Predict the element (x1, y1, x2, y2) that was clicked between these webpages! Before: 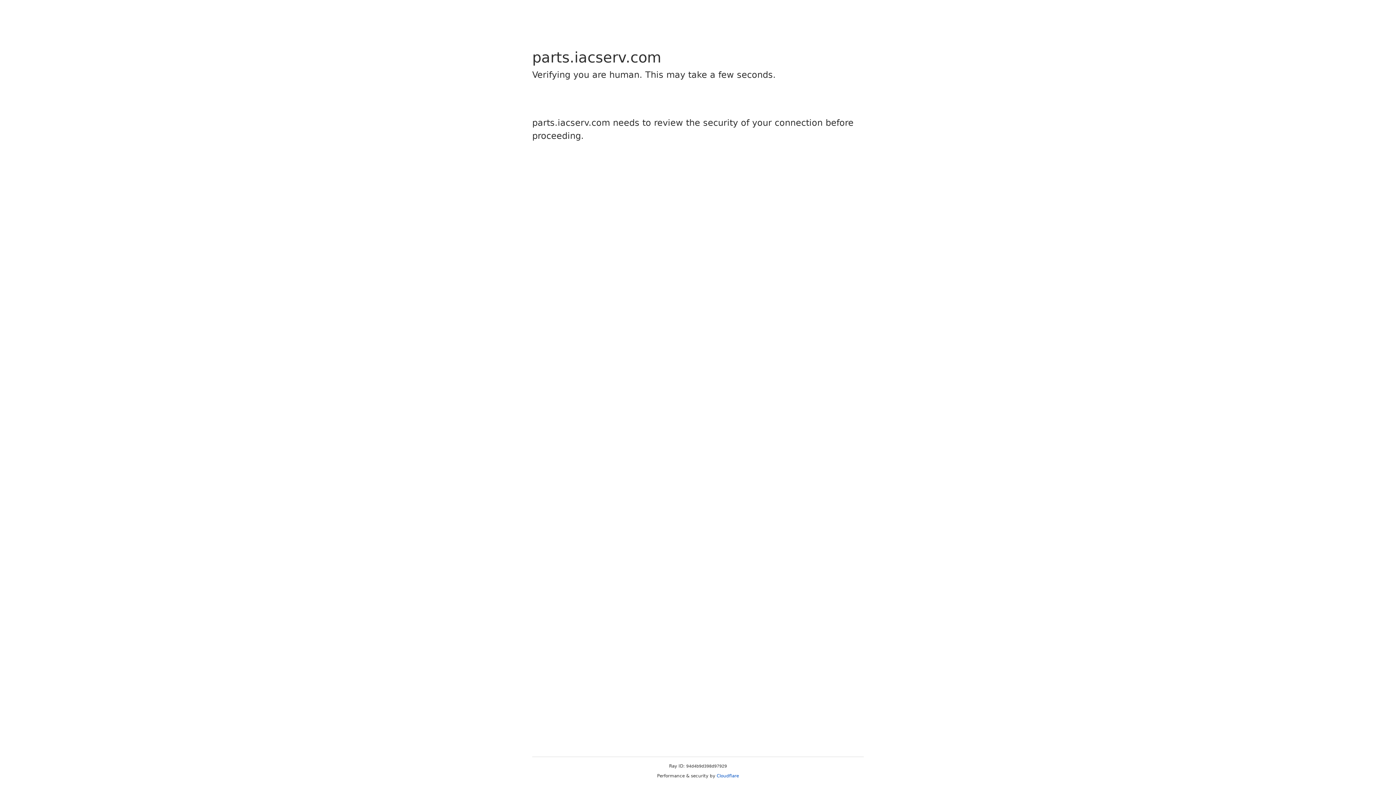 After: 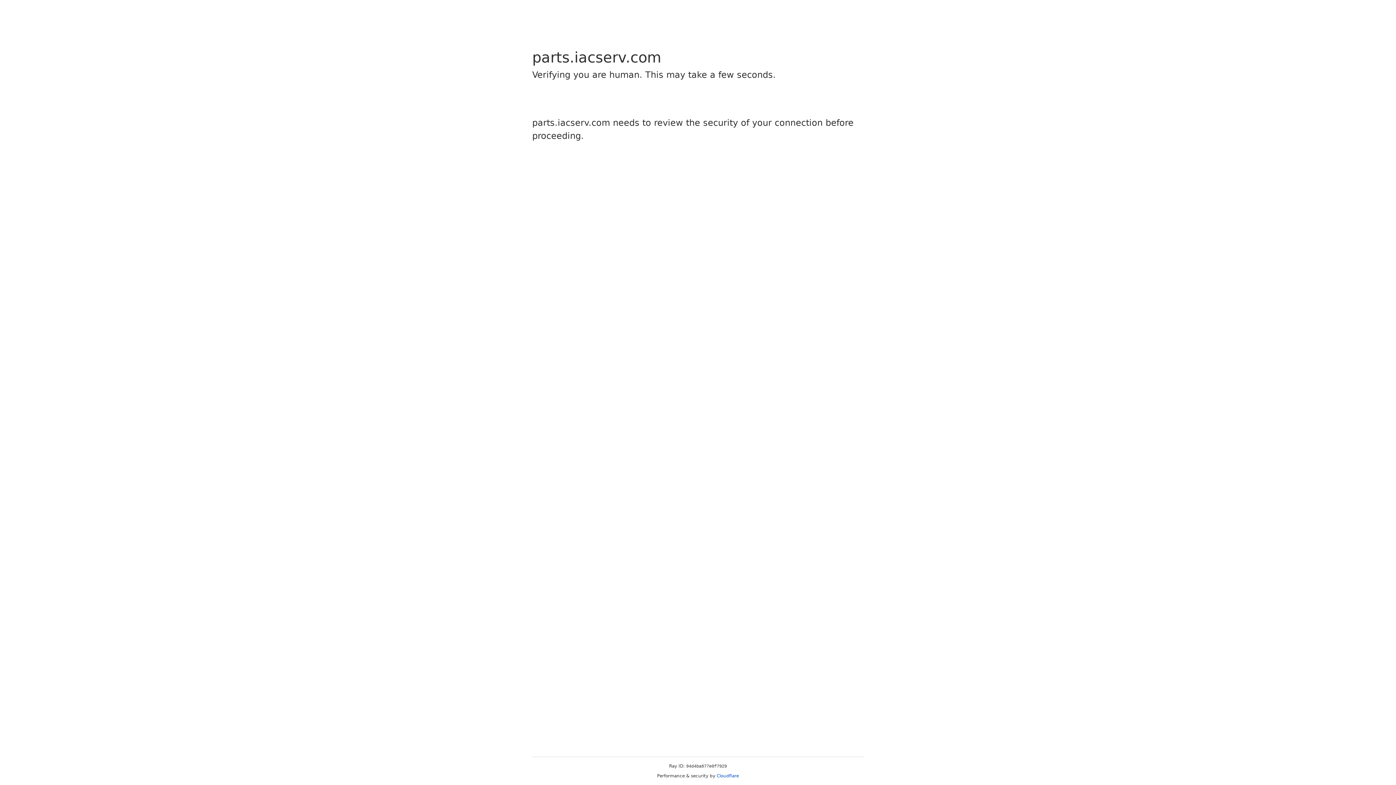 Action: label: Cloudflare bbox: (716, 773, 739, 778)